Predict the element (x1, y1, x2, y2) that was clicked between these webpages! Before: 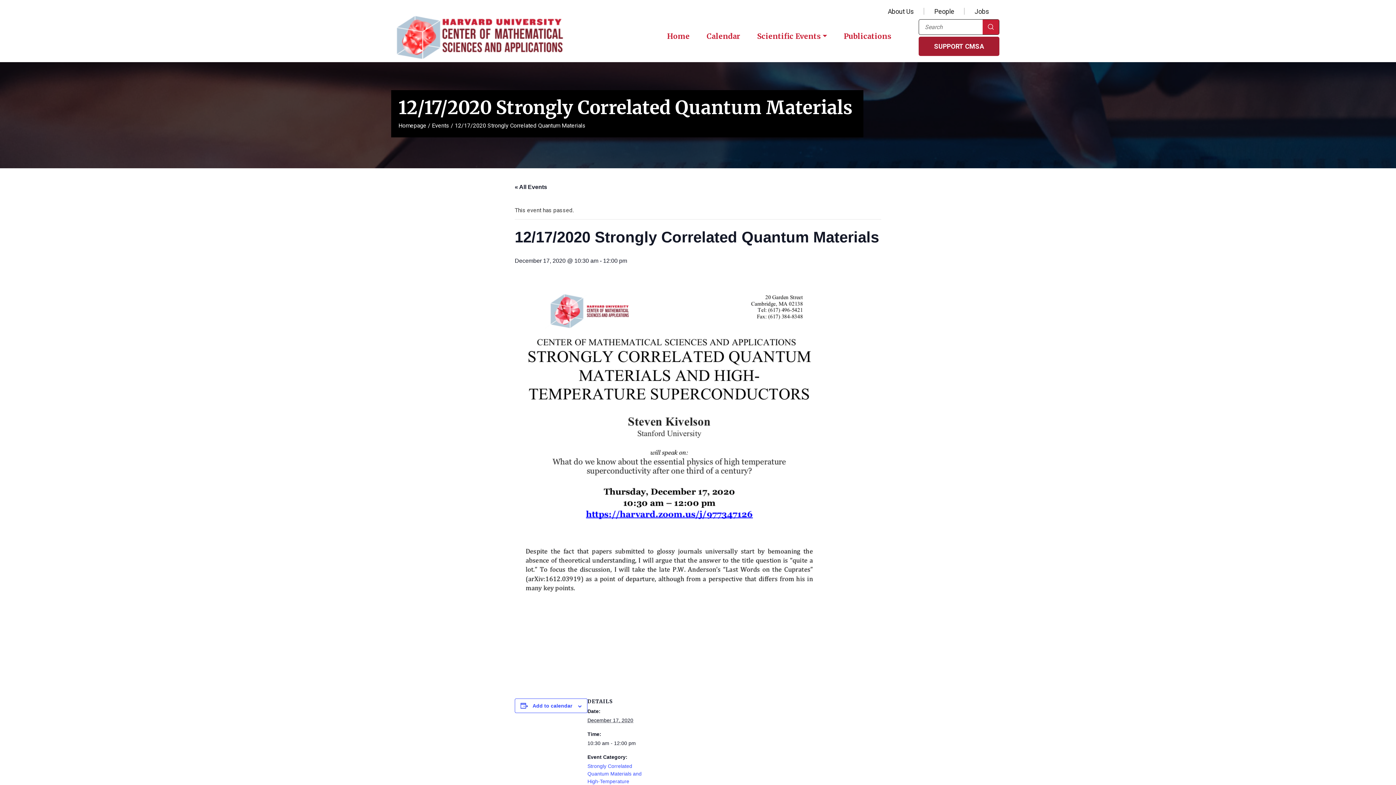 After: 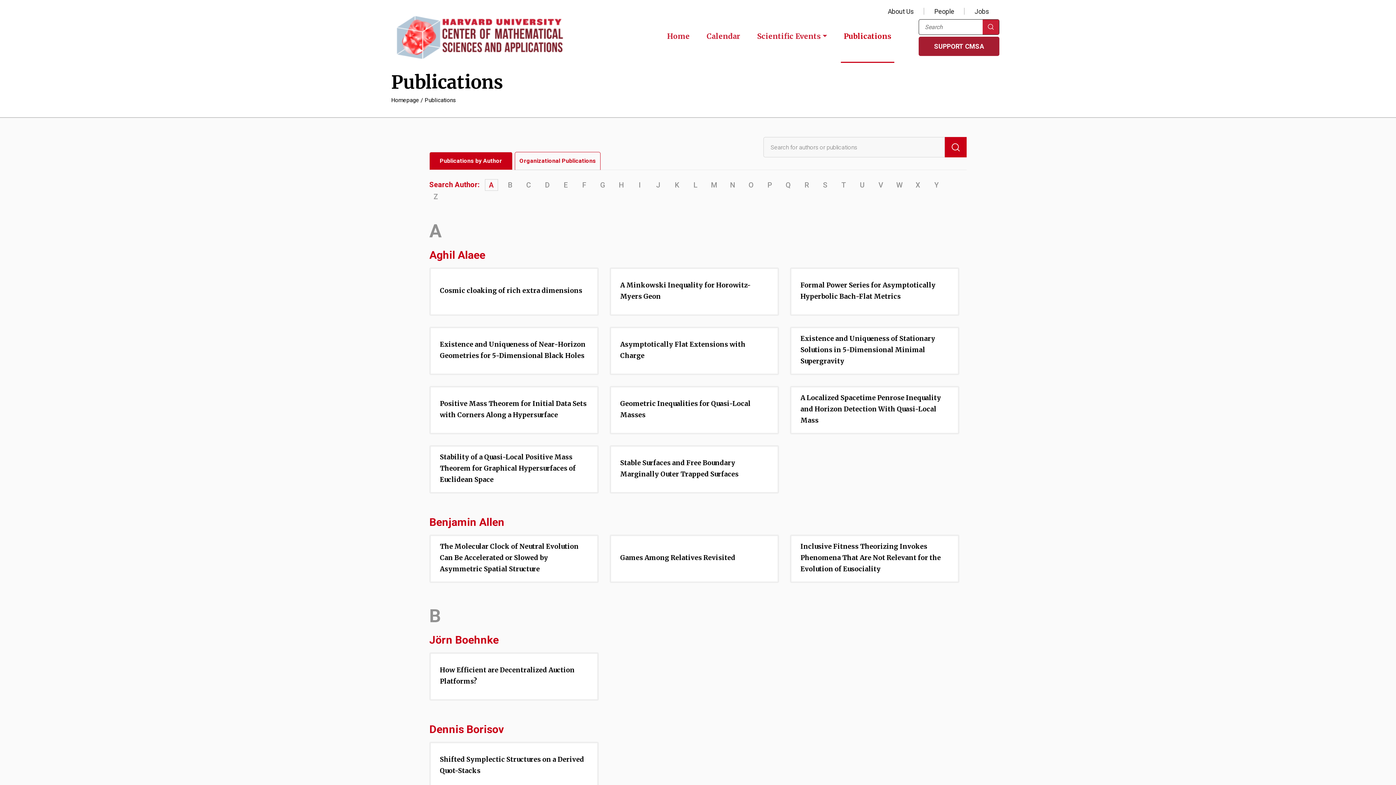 Action: label: Publications bbox: (841, 13, 894, 62)